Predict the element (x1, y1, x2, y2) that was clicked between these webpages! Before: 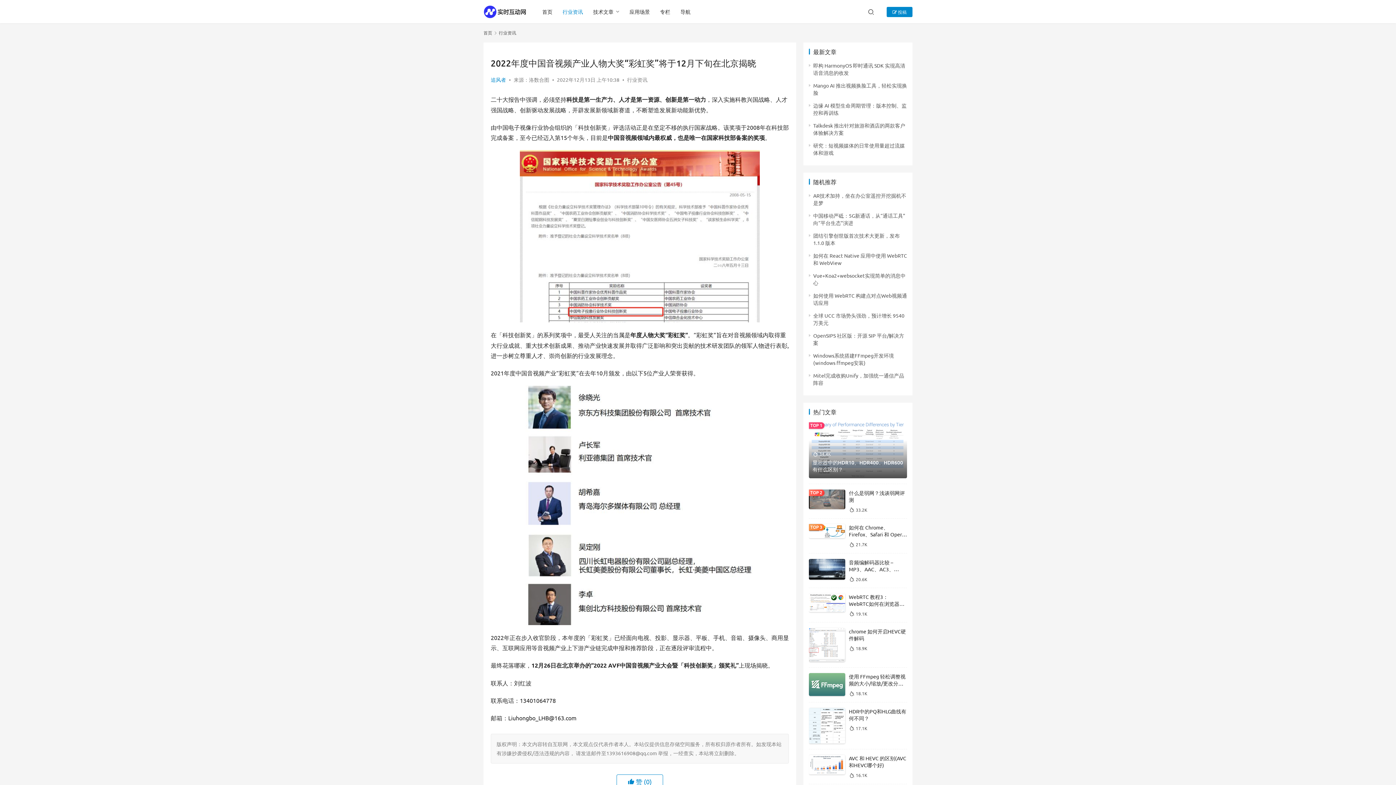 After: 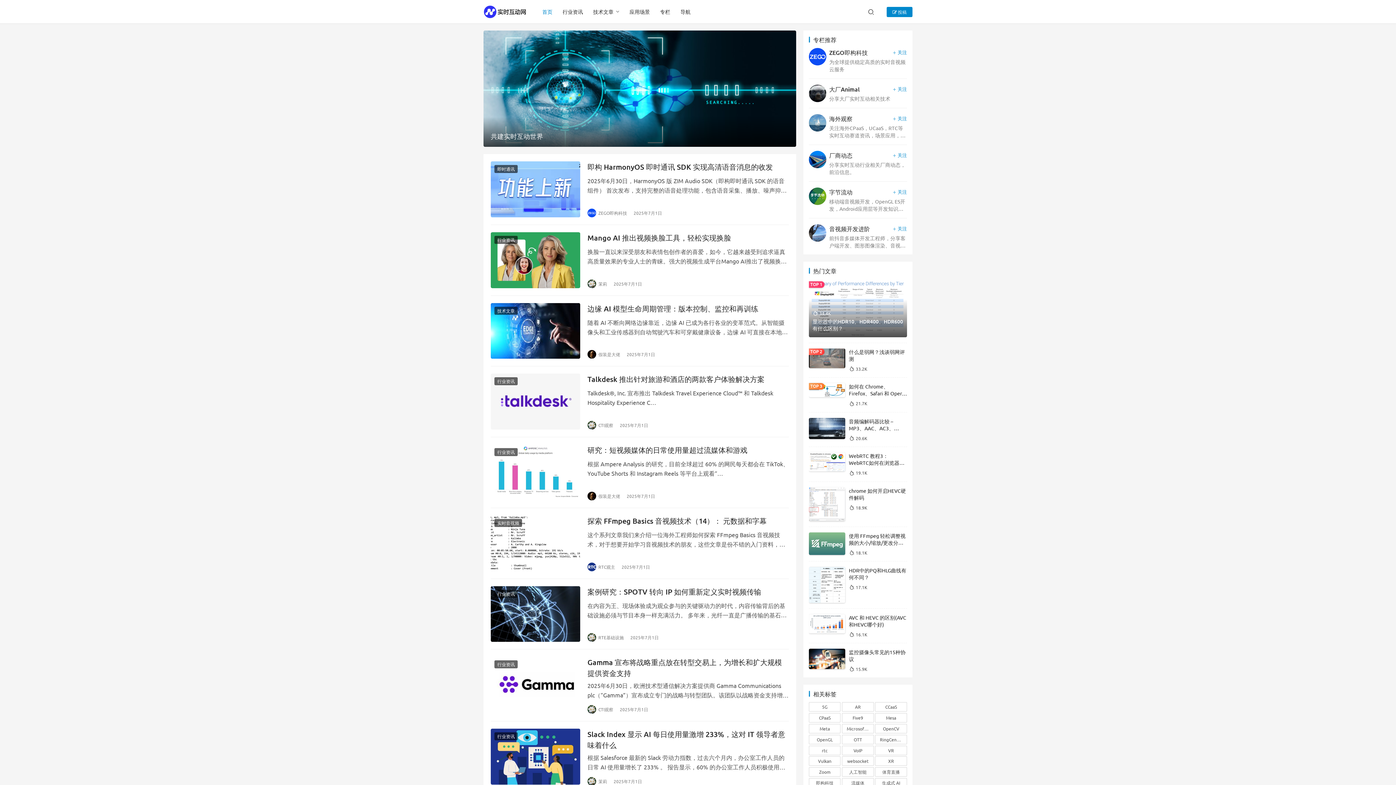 Action: bbox: (483, 29, 492, 35) label: 首页